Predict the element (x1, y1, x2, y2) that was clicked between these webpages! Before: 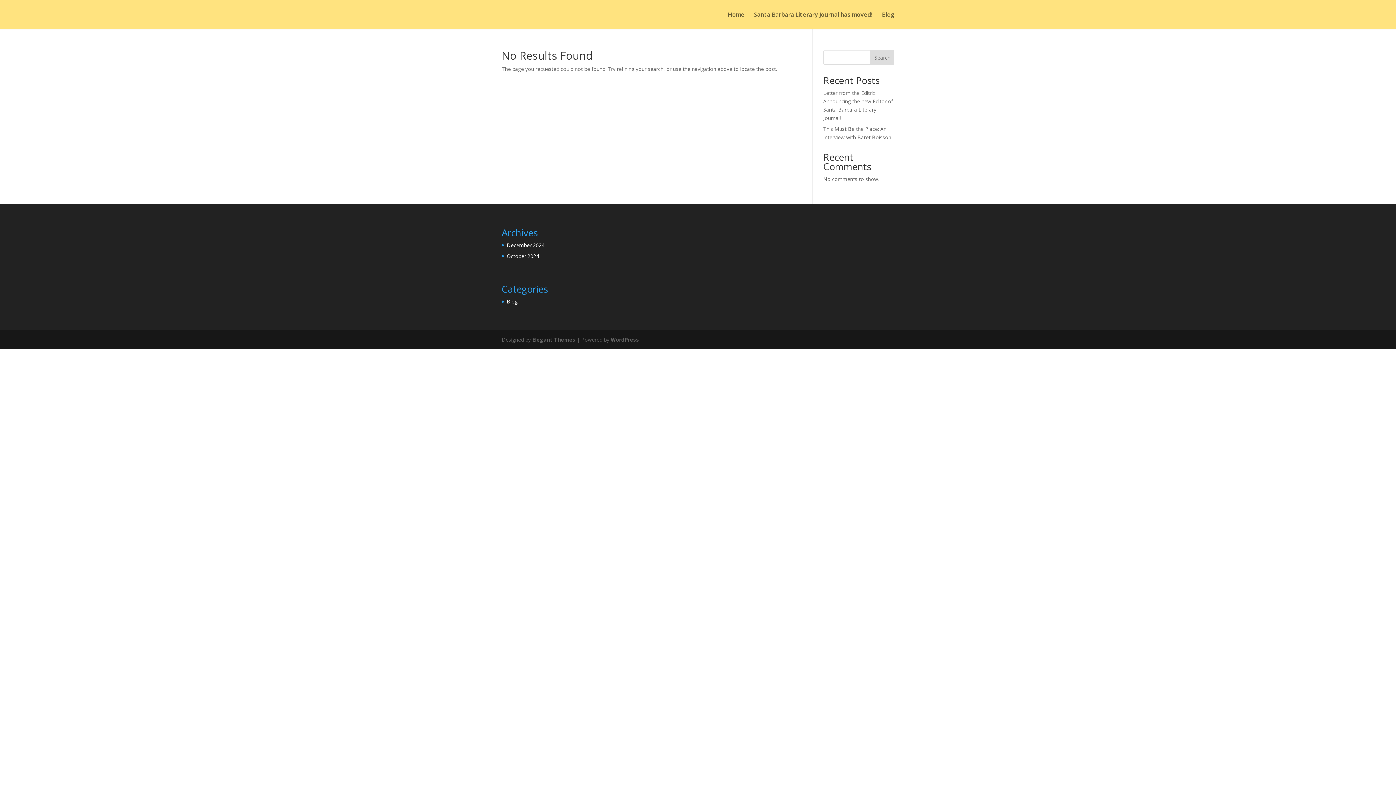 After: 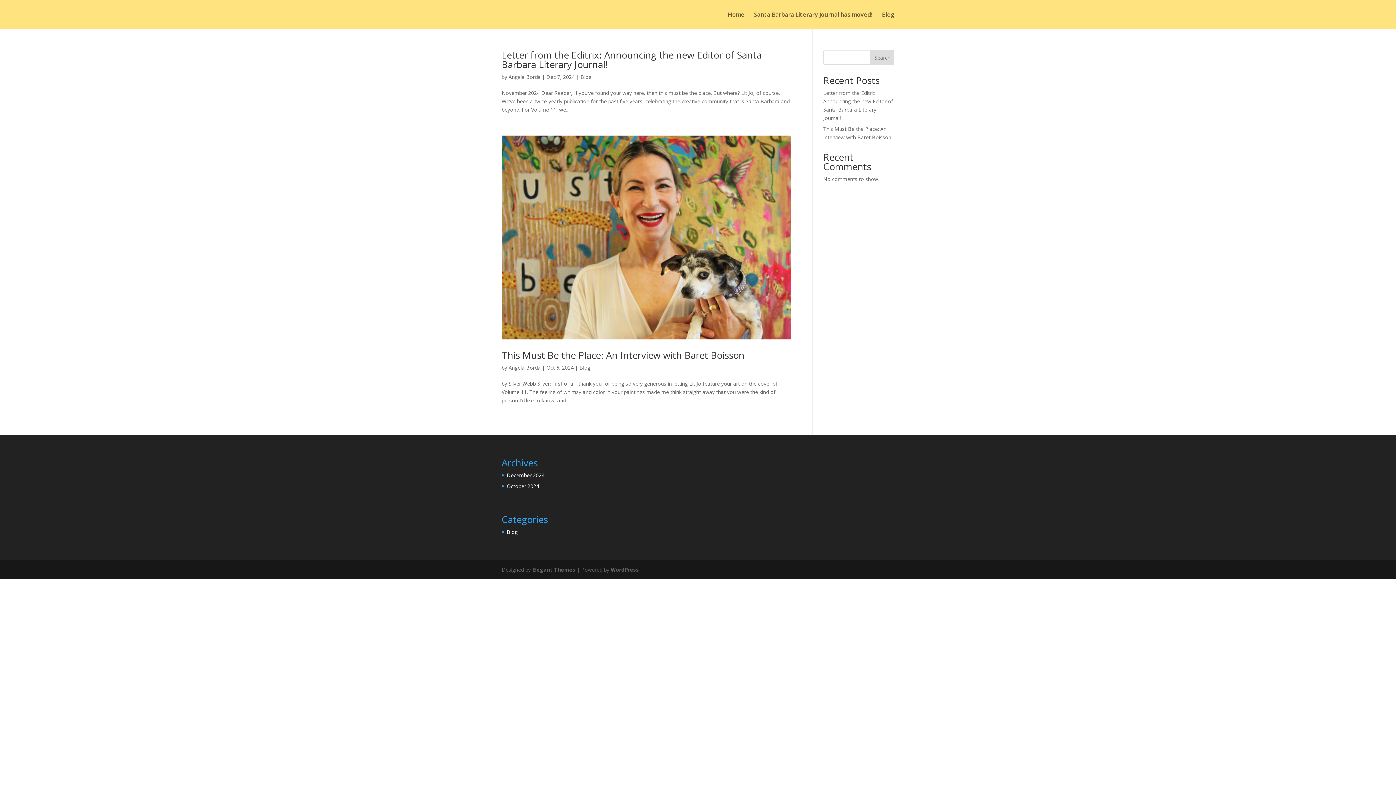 Action: label: Blog bbox: (506, 298, 517, 305)